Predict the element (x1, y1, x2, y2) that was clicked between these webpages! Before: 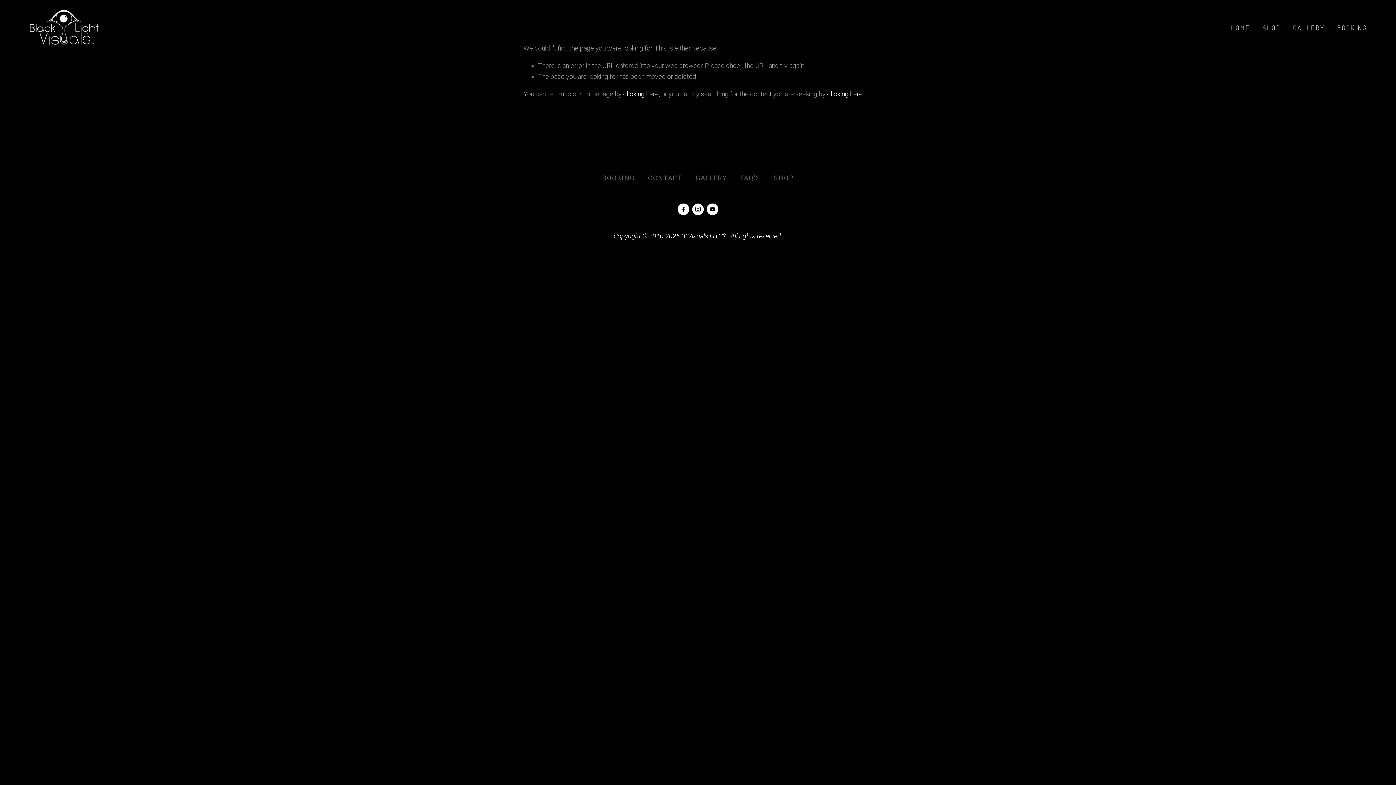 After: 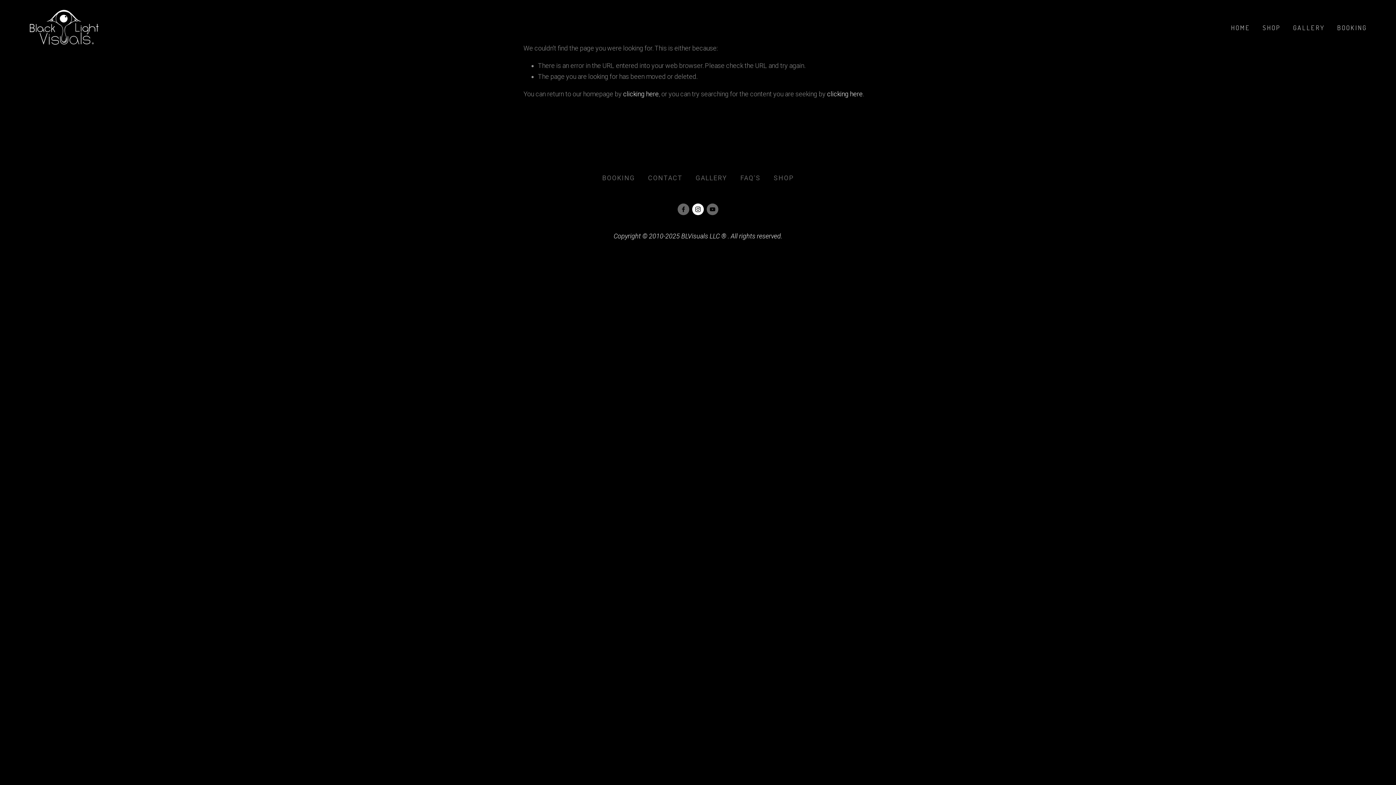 Action: label: Black Light Visuals bbox: (692, 203, 704, 215)